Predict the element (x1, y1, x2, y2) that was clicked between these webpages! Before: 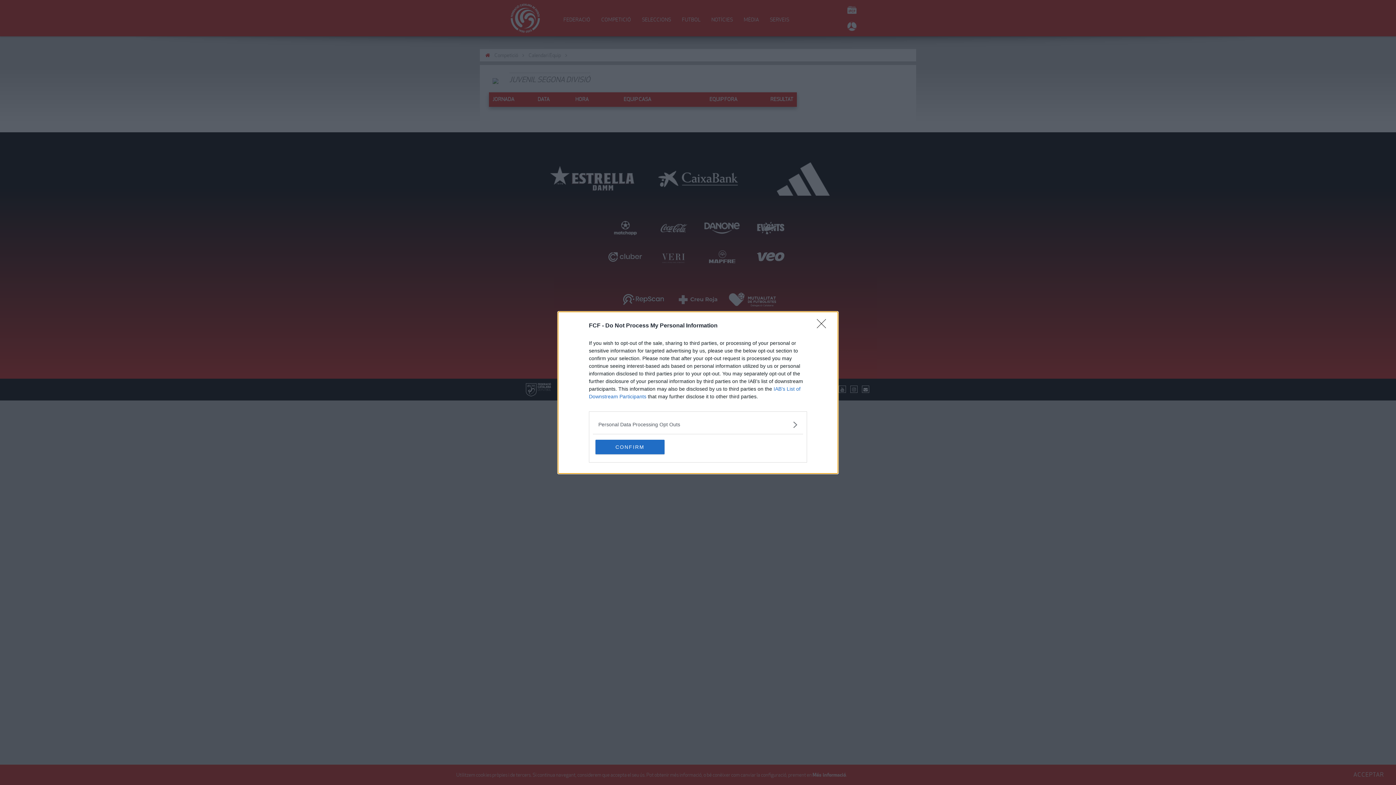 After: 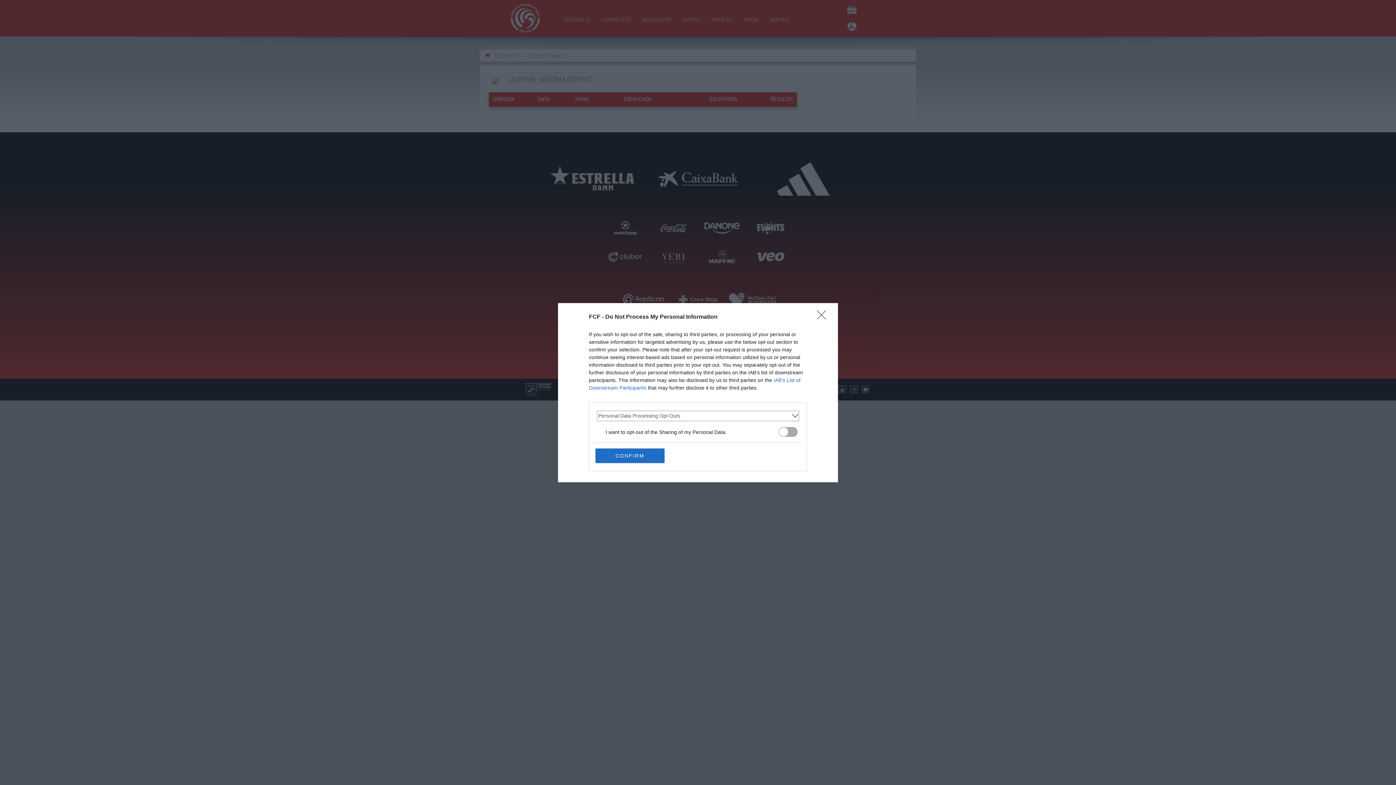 Action: bbox: (598, 420, 797, 428) label: Opt-Outs